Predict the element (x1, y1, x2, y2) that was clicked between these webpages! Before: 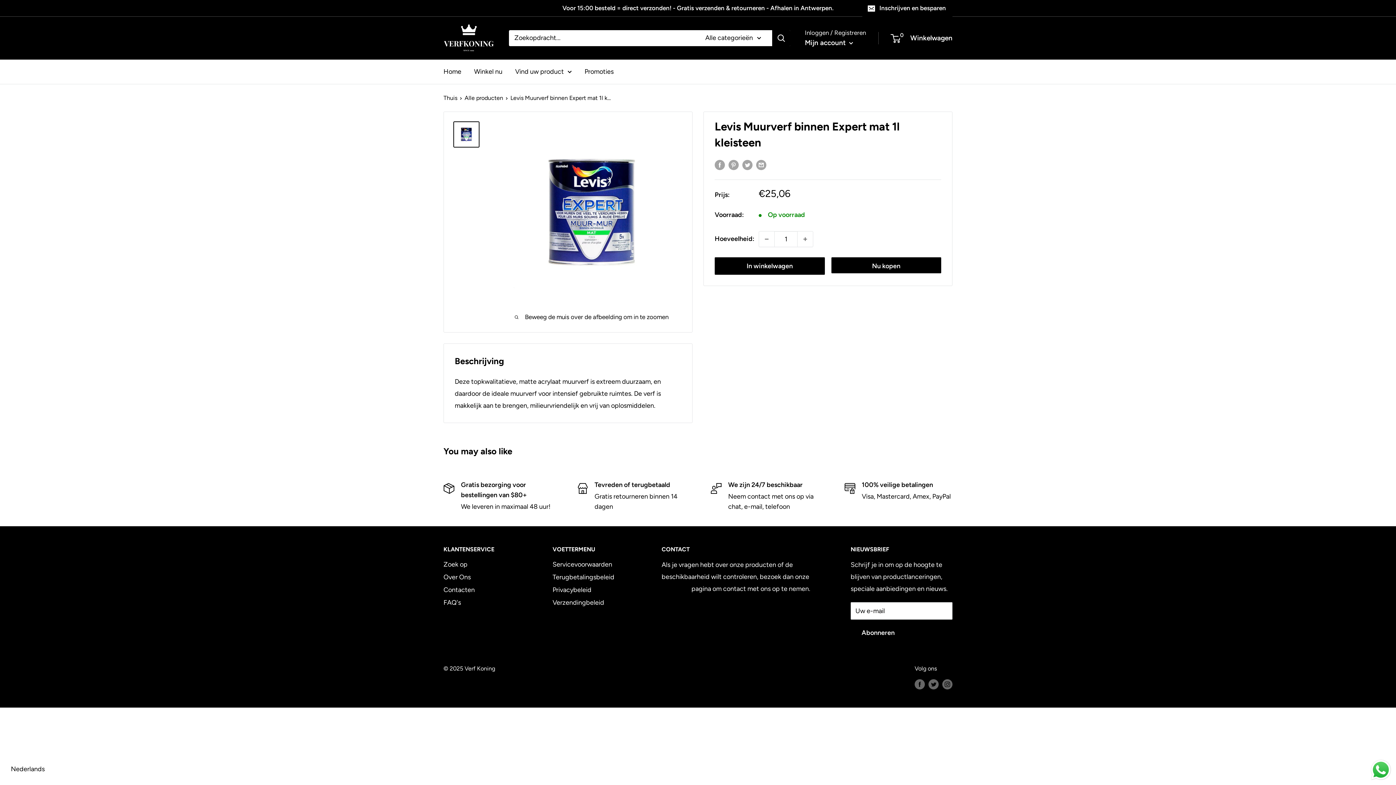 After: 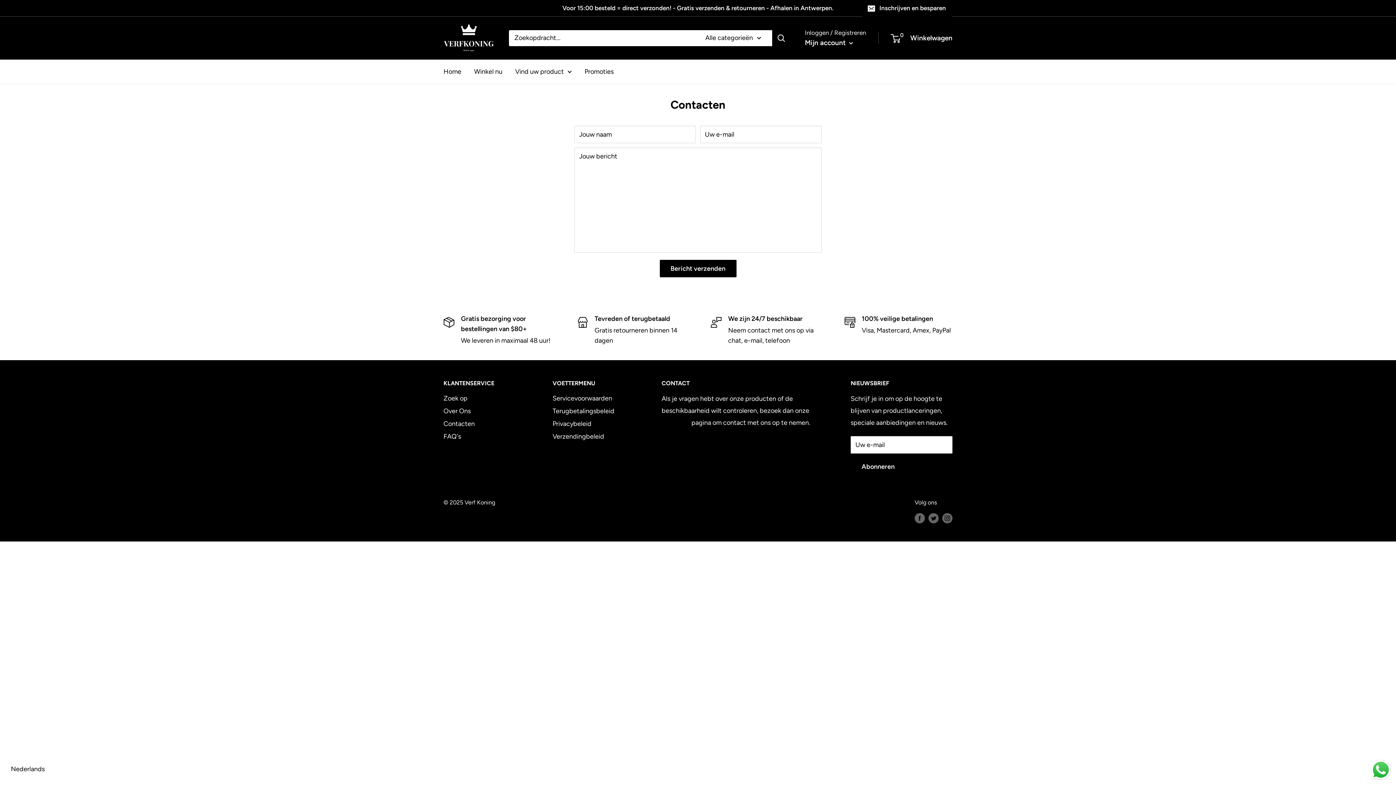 Action: bbox: (443, 584, 527, 596) label: Contacten